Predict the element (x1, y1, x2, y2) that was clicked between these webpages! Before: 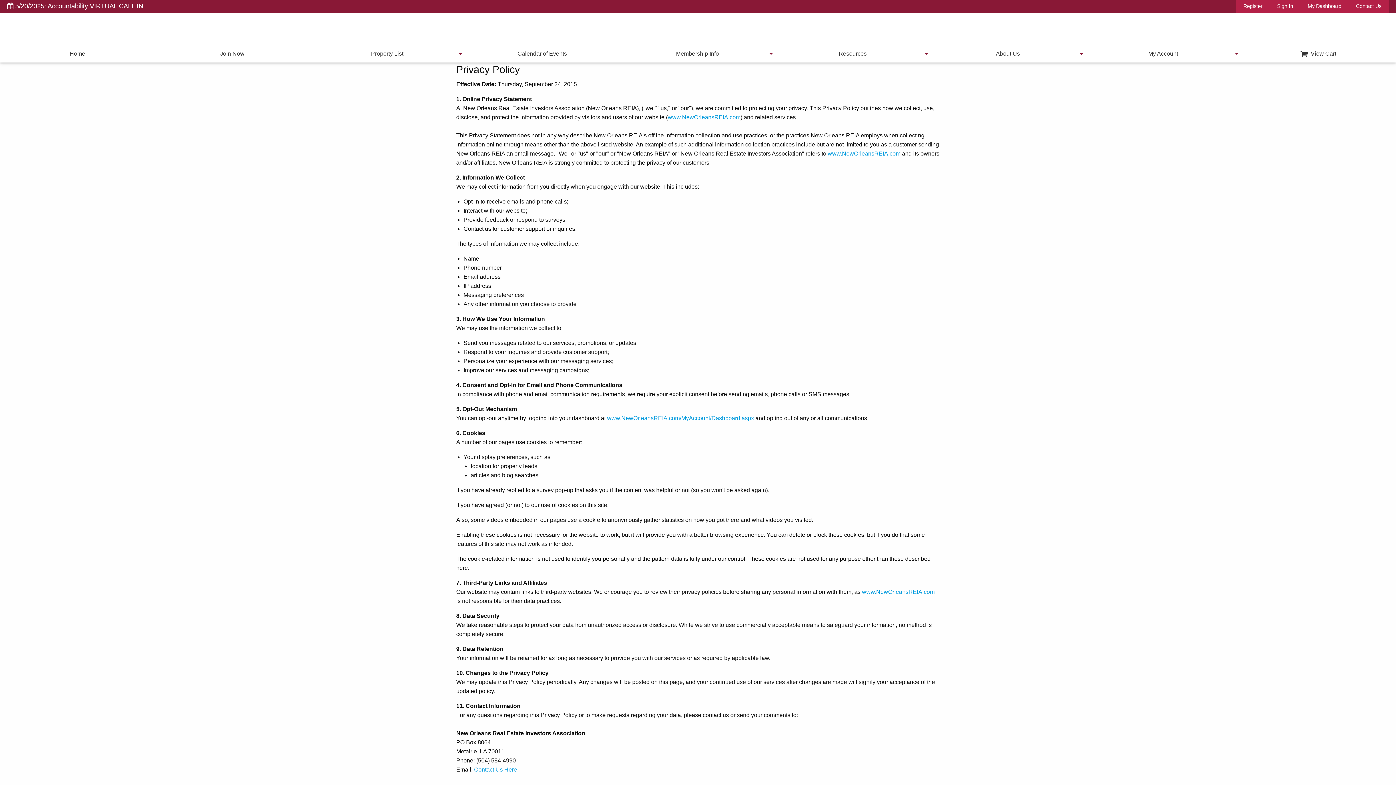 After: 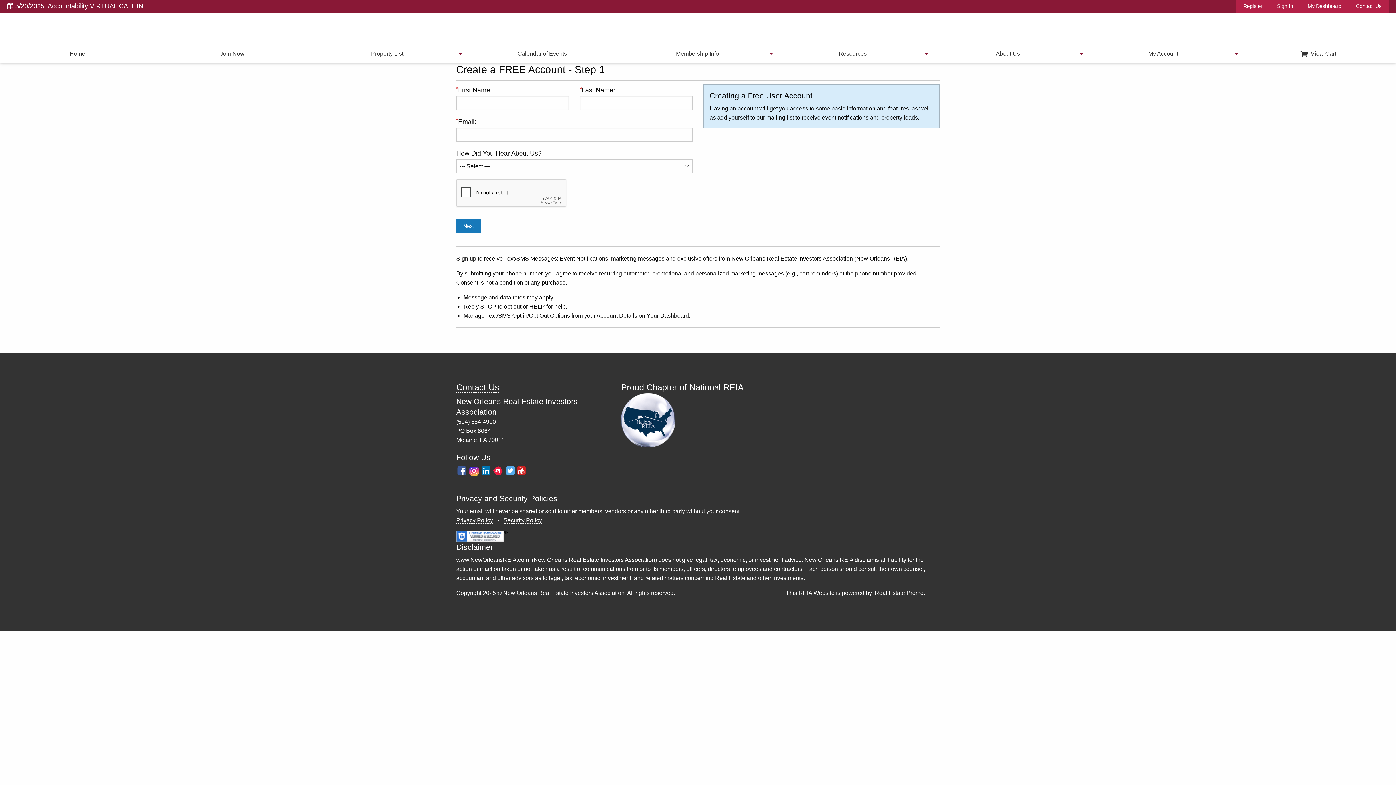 Action: label: Register bbox: (1236, 0, 1270, 12)